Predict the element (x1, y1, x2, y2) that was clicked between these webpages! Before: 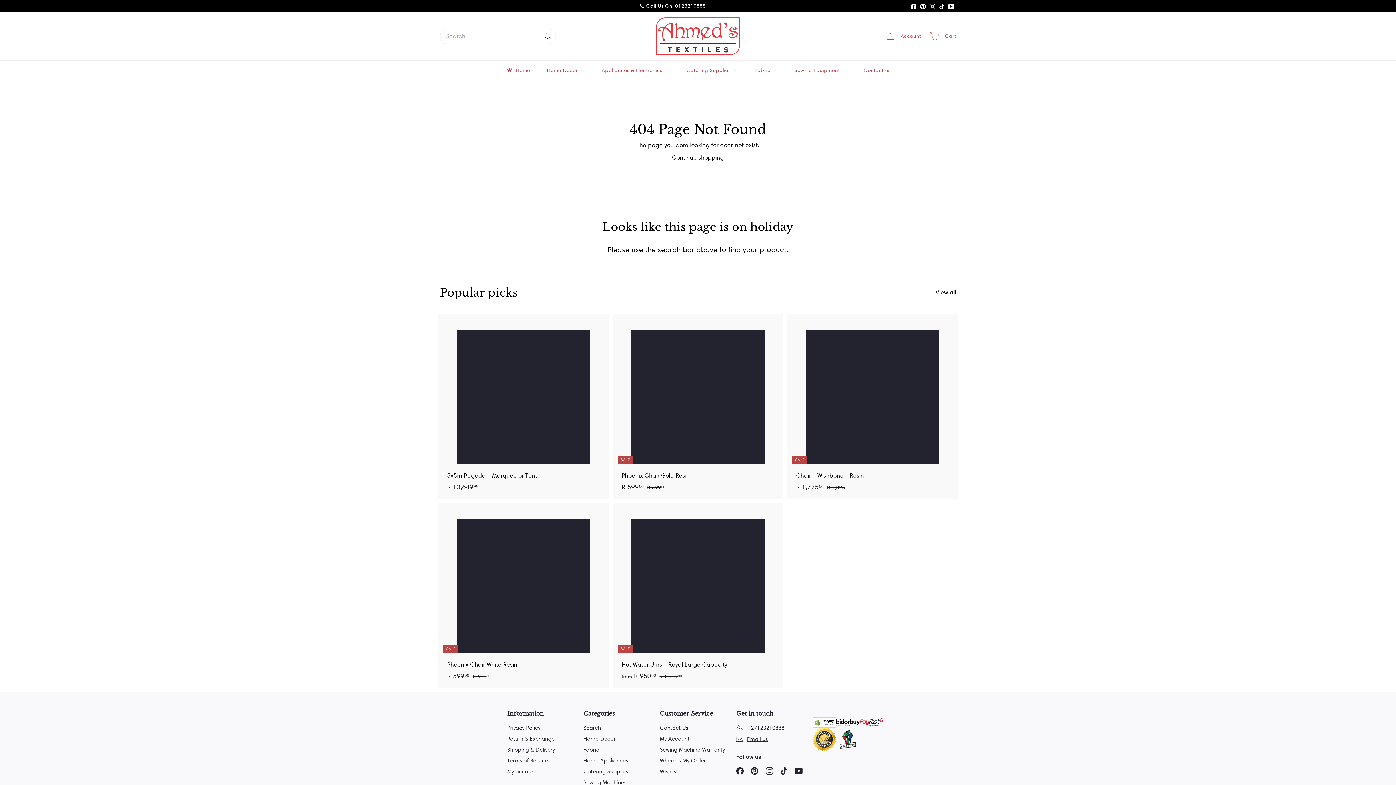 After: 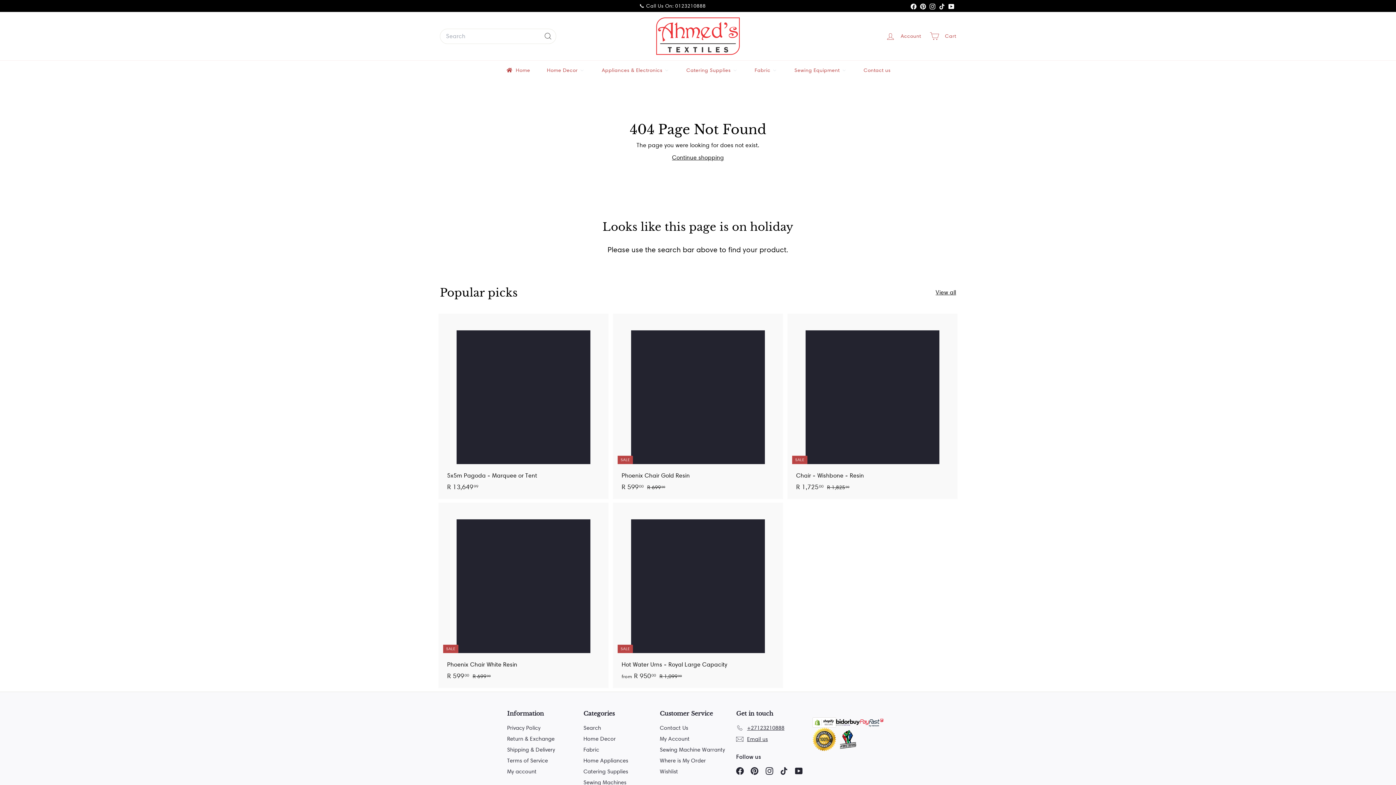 Action: bbox: (918, 0, 928, 11) label: Pinterest